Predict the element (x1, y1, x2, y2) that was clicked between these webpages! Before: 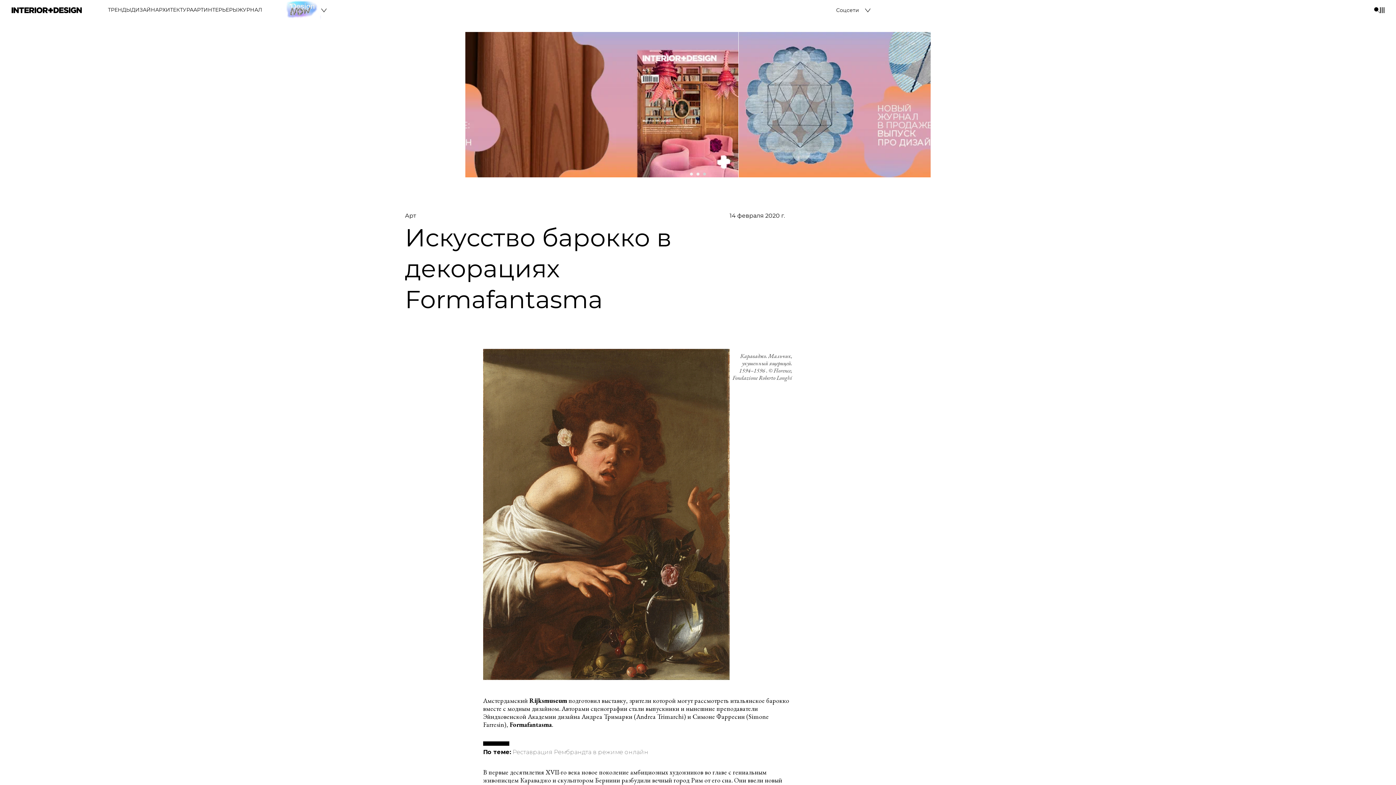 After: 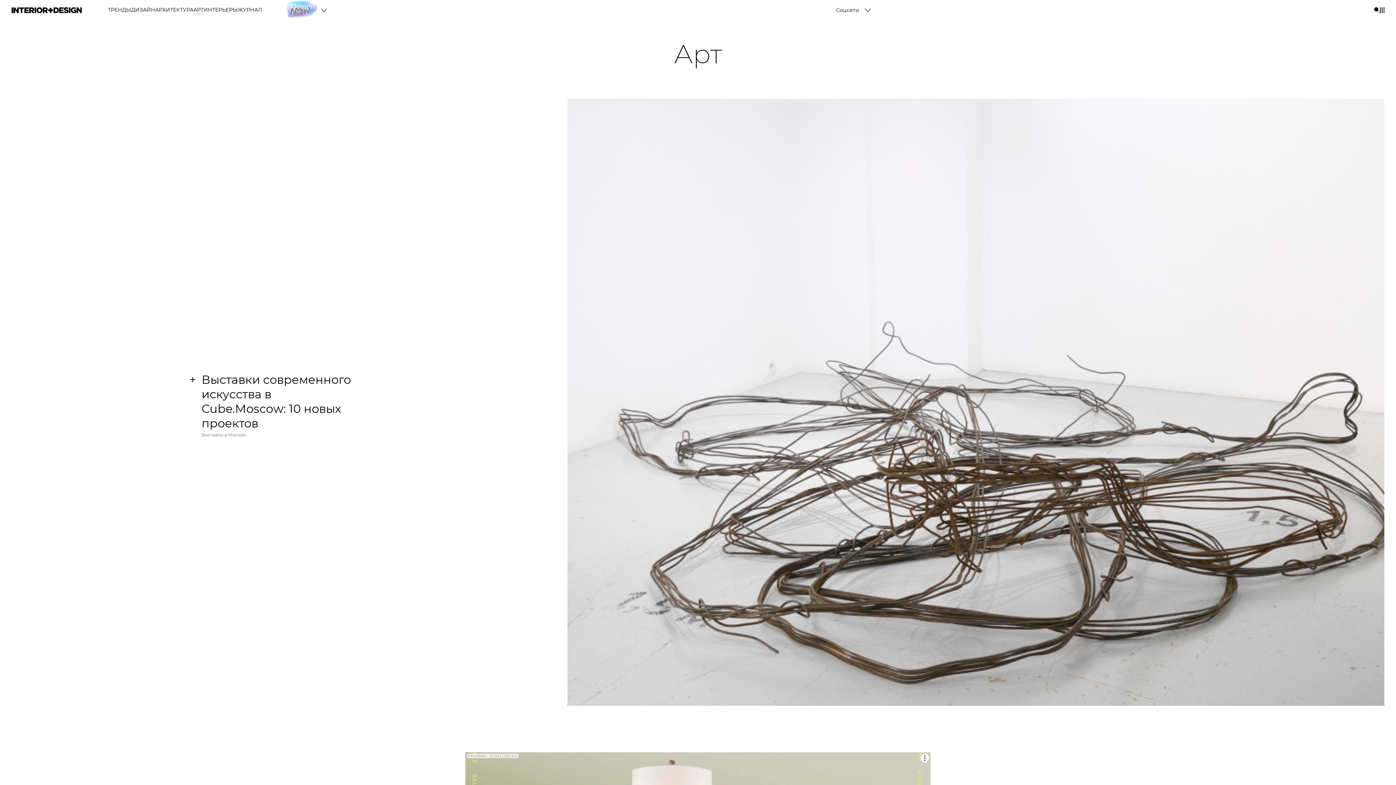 Action: bbox: (405, 212, 416, 219) label: Арт